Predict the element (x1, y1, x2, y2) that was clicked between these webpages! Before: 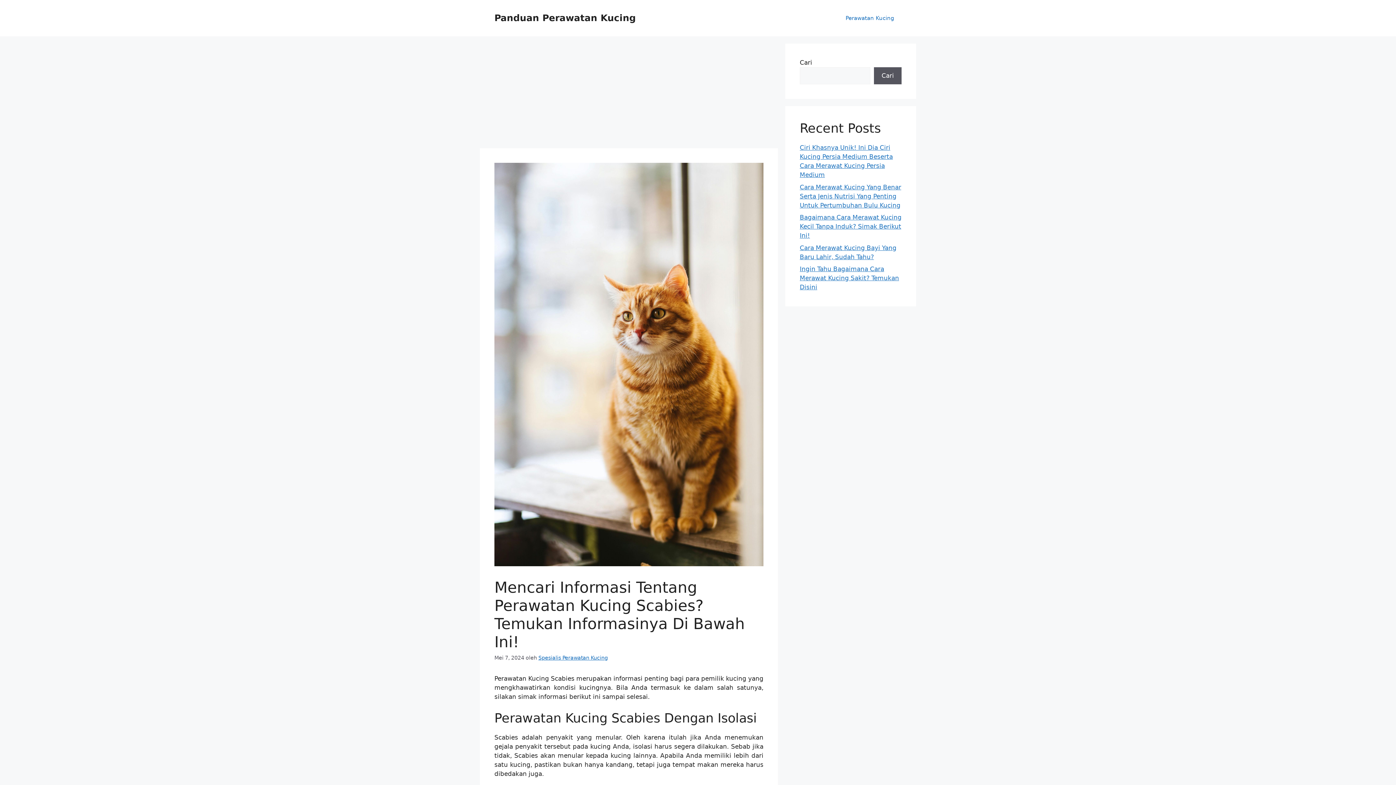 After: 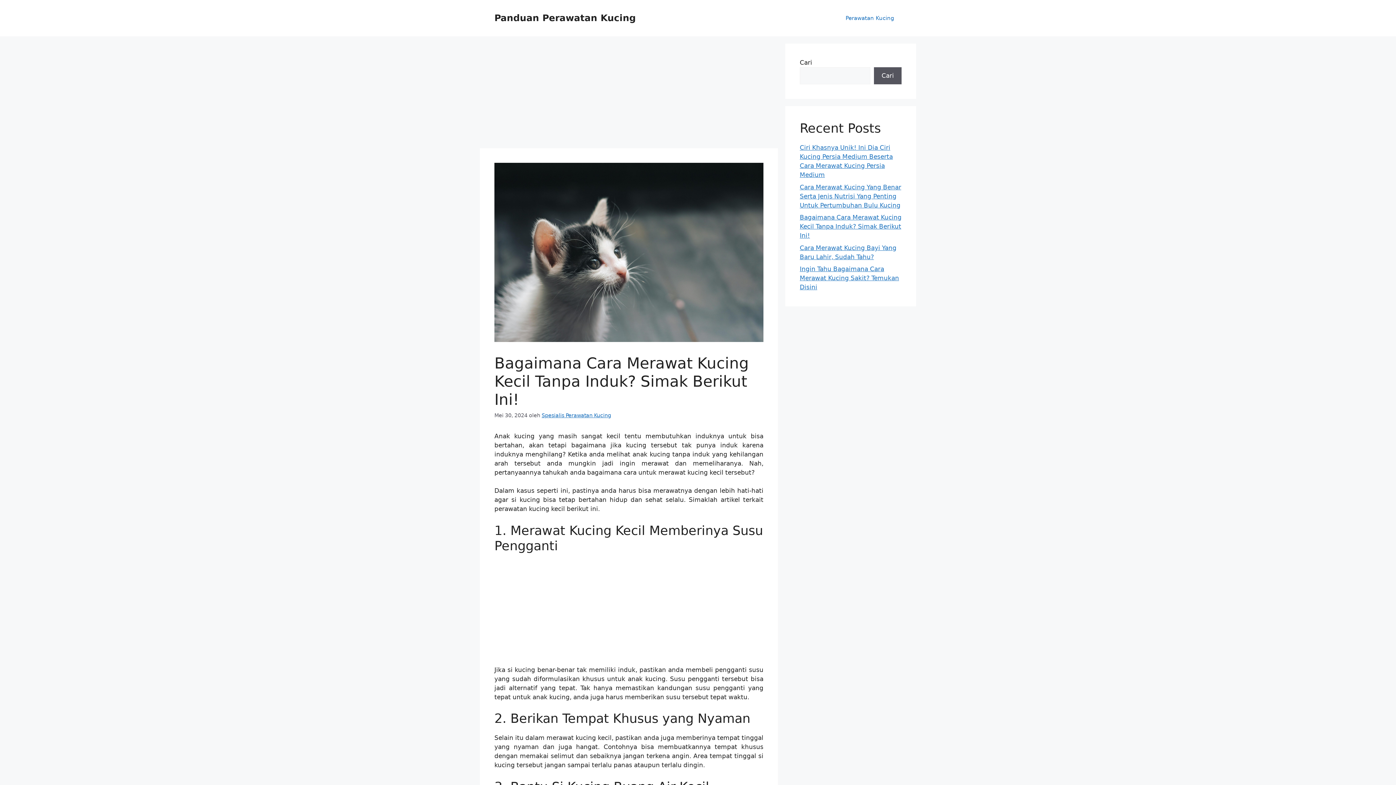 Action: bbox: (800, 213, 901, 239) label: Bagaimana Cara Merawat Kucing Kecil Tanpa Induk? Simak Berikut Ini!